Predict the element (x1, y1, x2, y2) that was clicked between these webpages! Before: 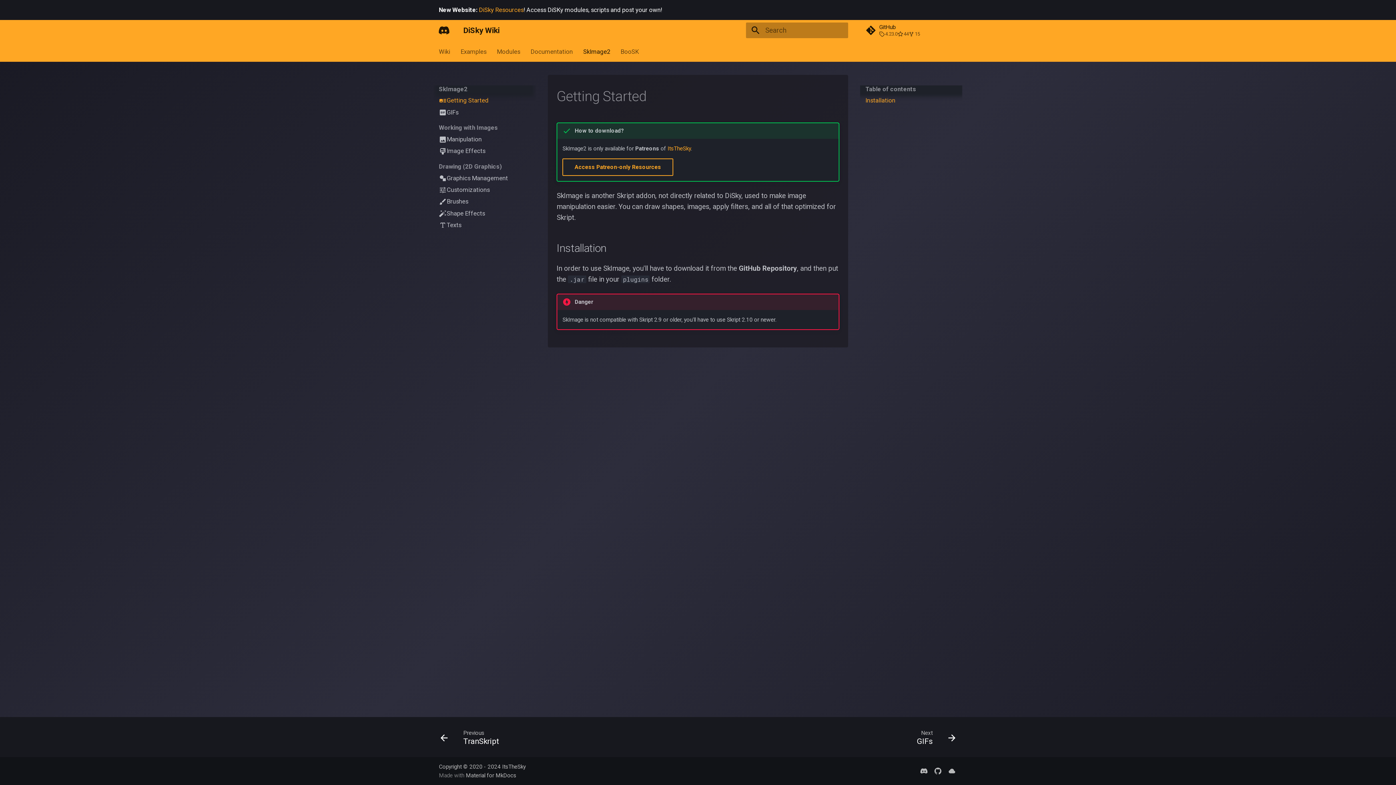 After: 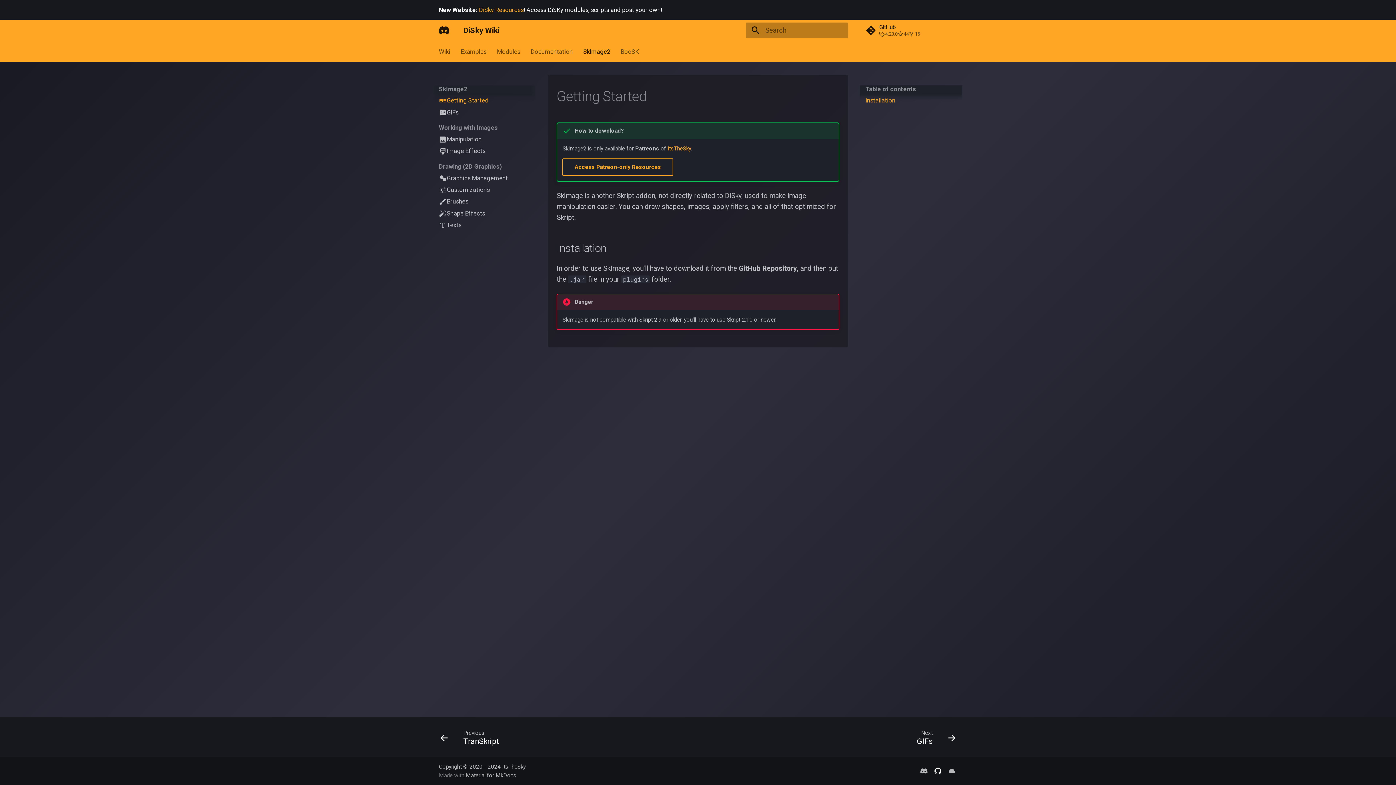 Action: bbox: (931, 764, 945, 778)